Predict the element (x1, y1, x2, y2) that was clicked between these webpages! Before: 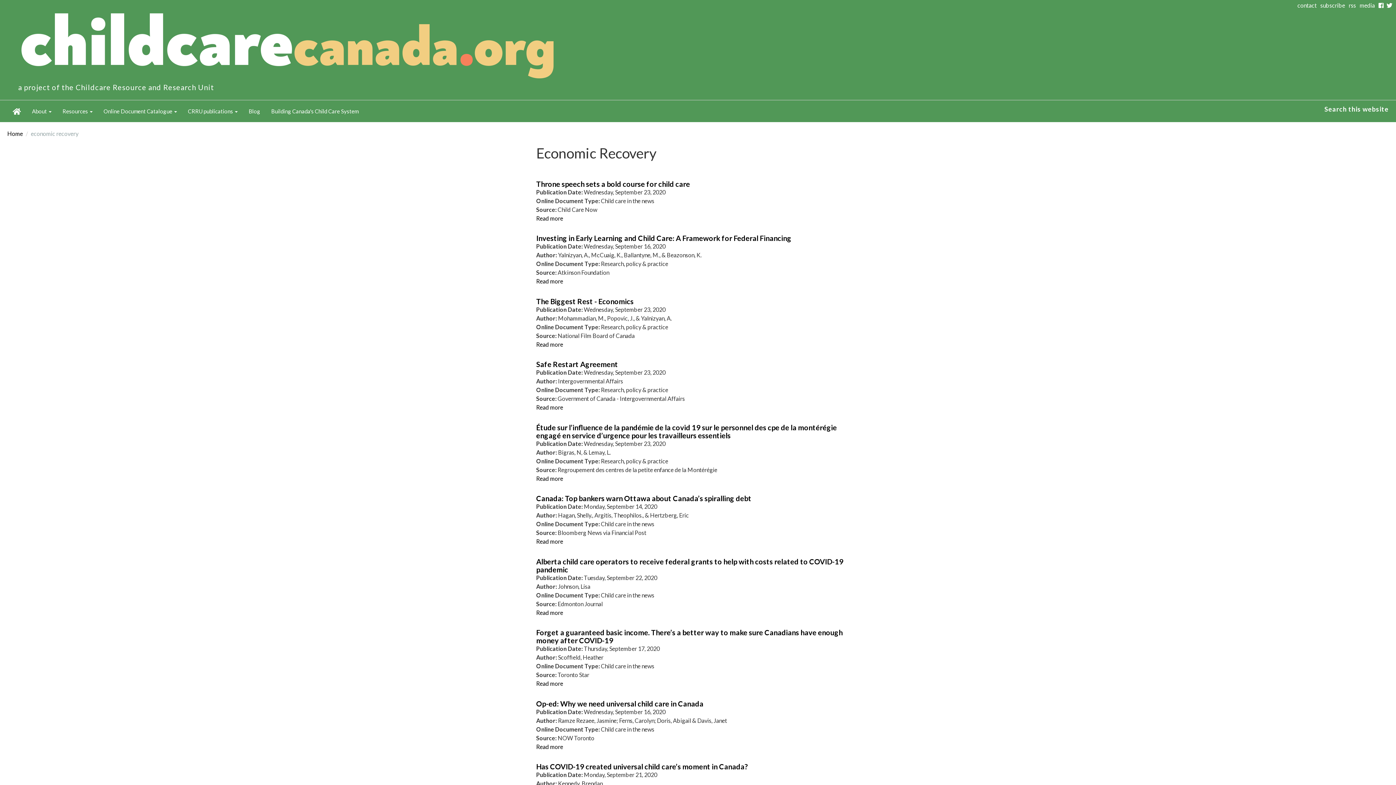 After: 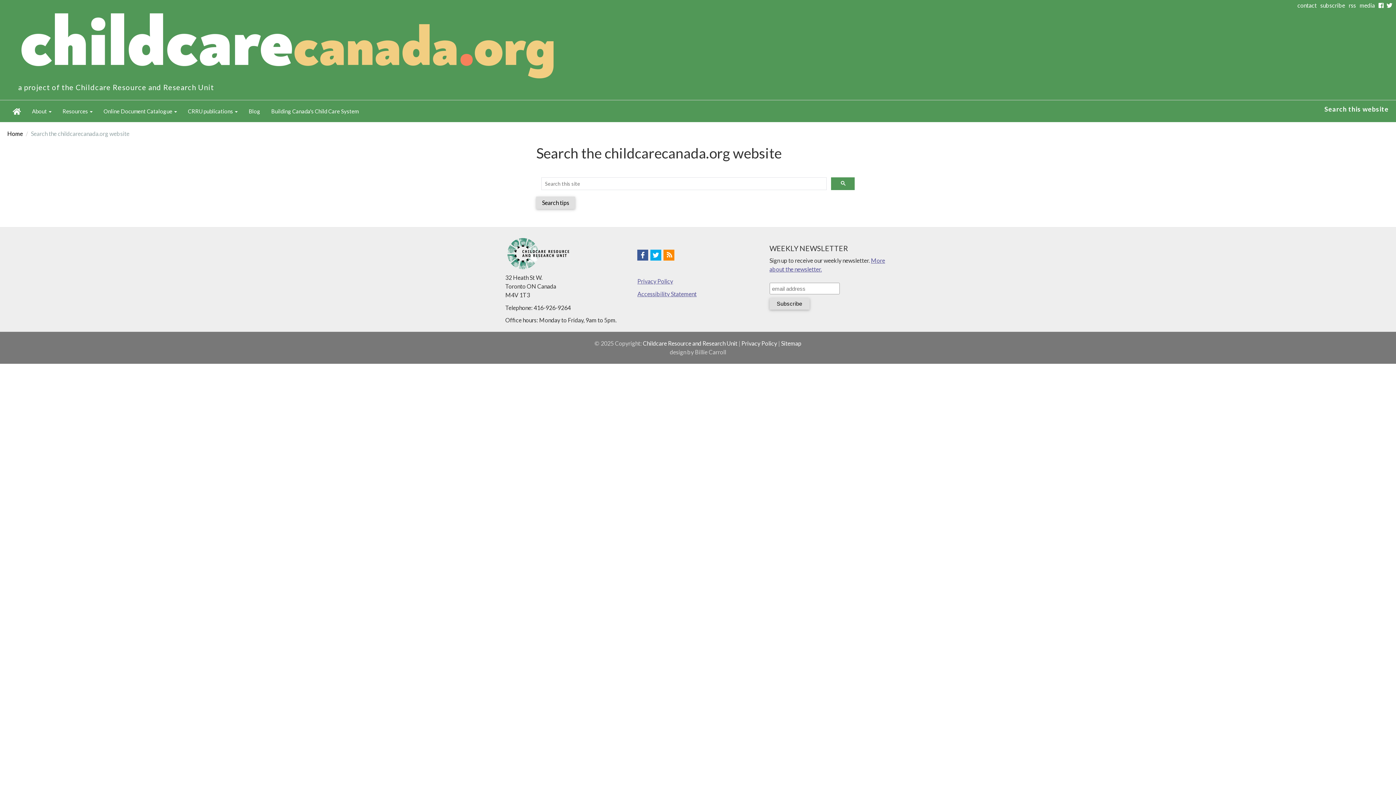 Action: bbox: (1324, 105, 1389, 113) label: Search this website